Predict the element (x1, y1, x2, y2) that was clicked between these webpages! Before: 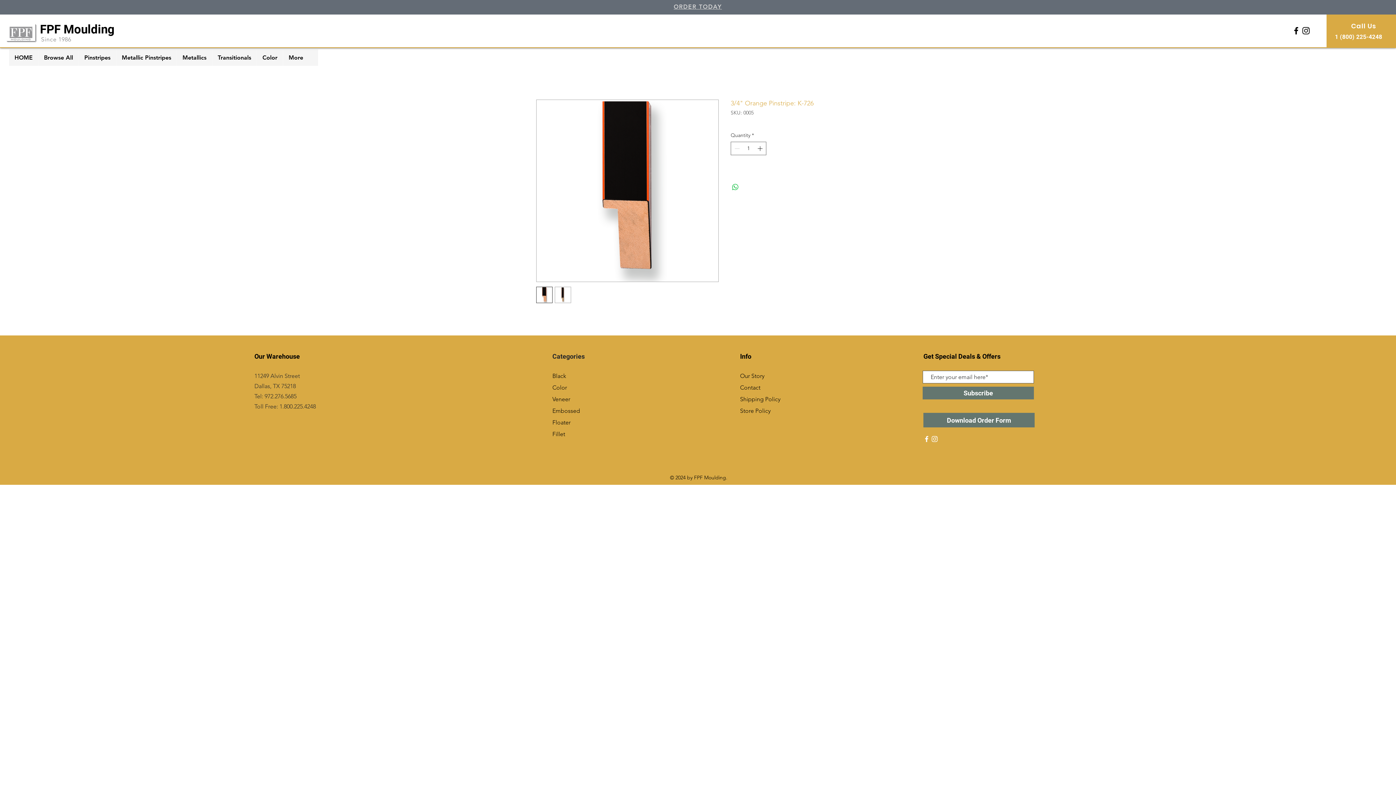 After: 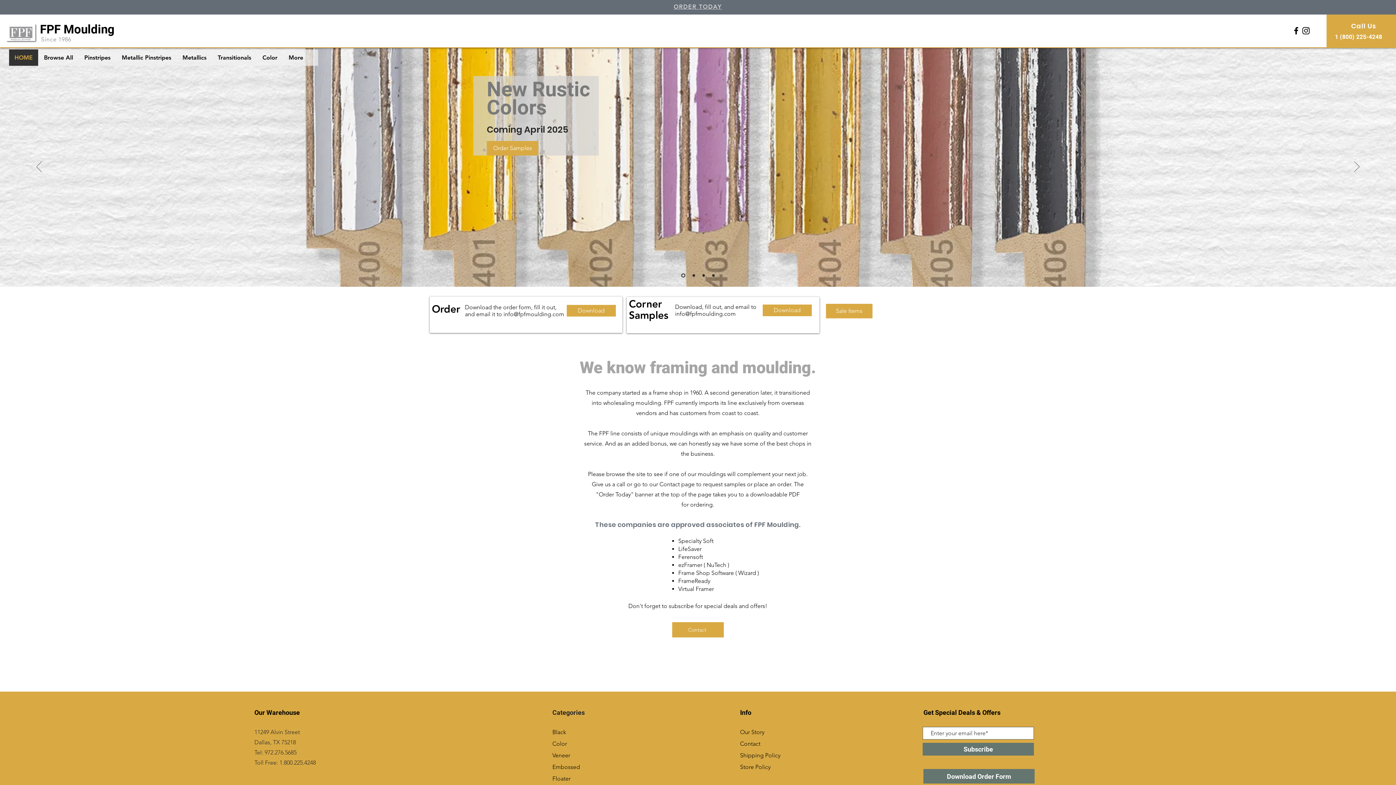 Action: bbox: (552, 430, 565, 437) label: Fillet